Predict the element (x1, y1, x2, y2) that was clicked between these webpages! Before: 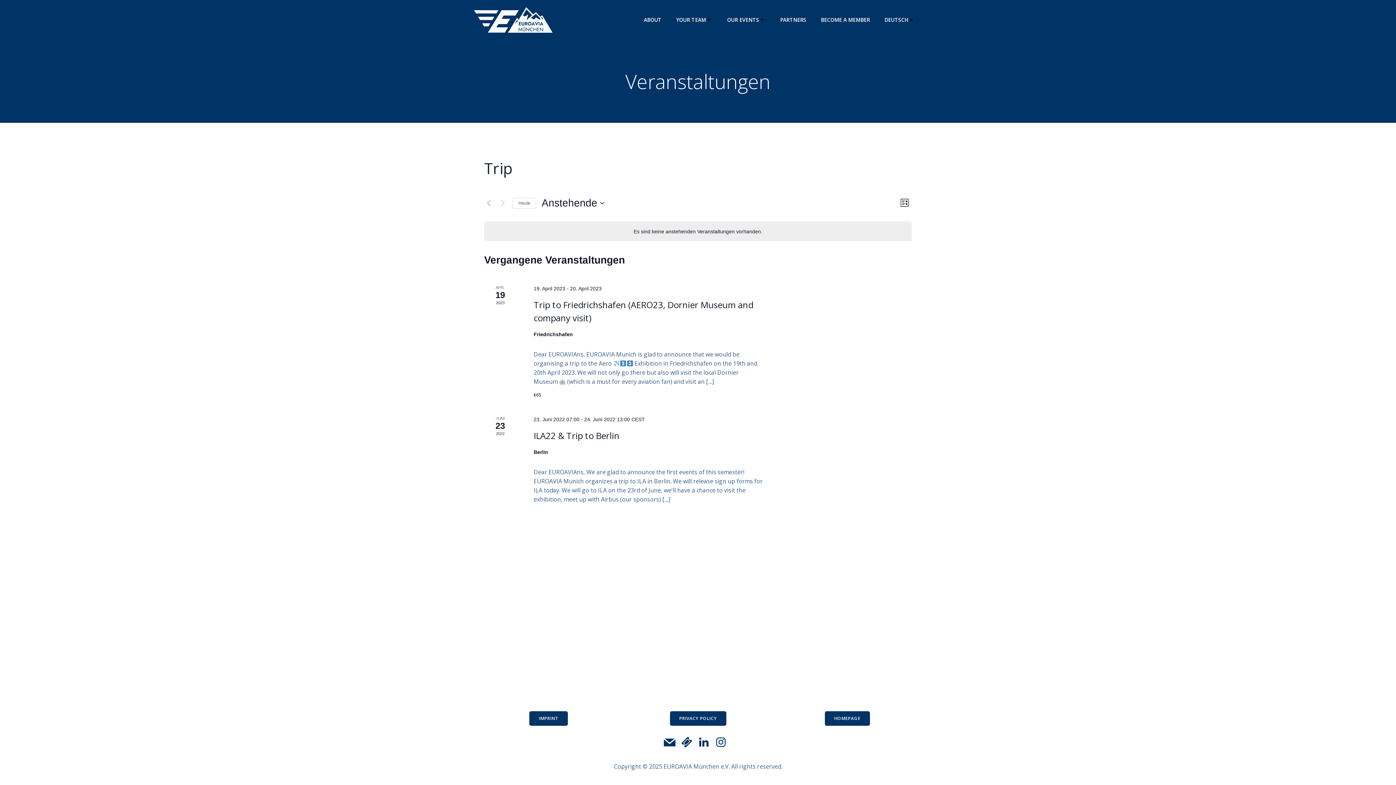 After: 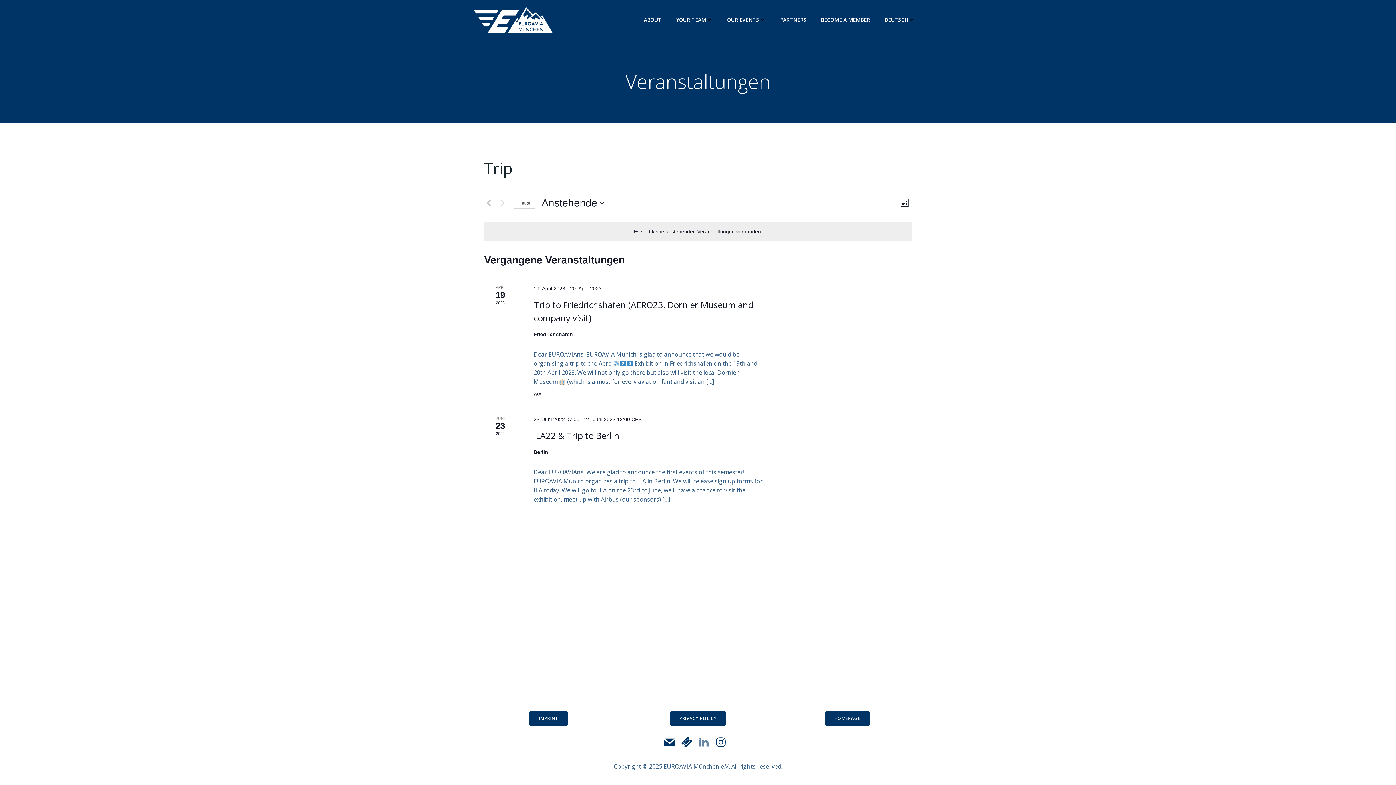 Action: bbox: (698, 737, 709, 748)